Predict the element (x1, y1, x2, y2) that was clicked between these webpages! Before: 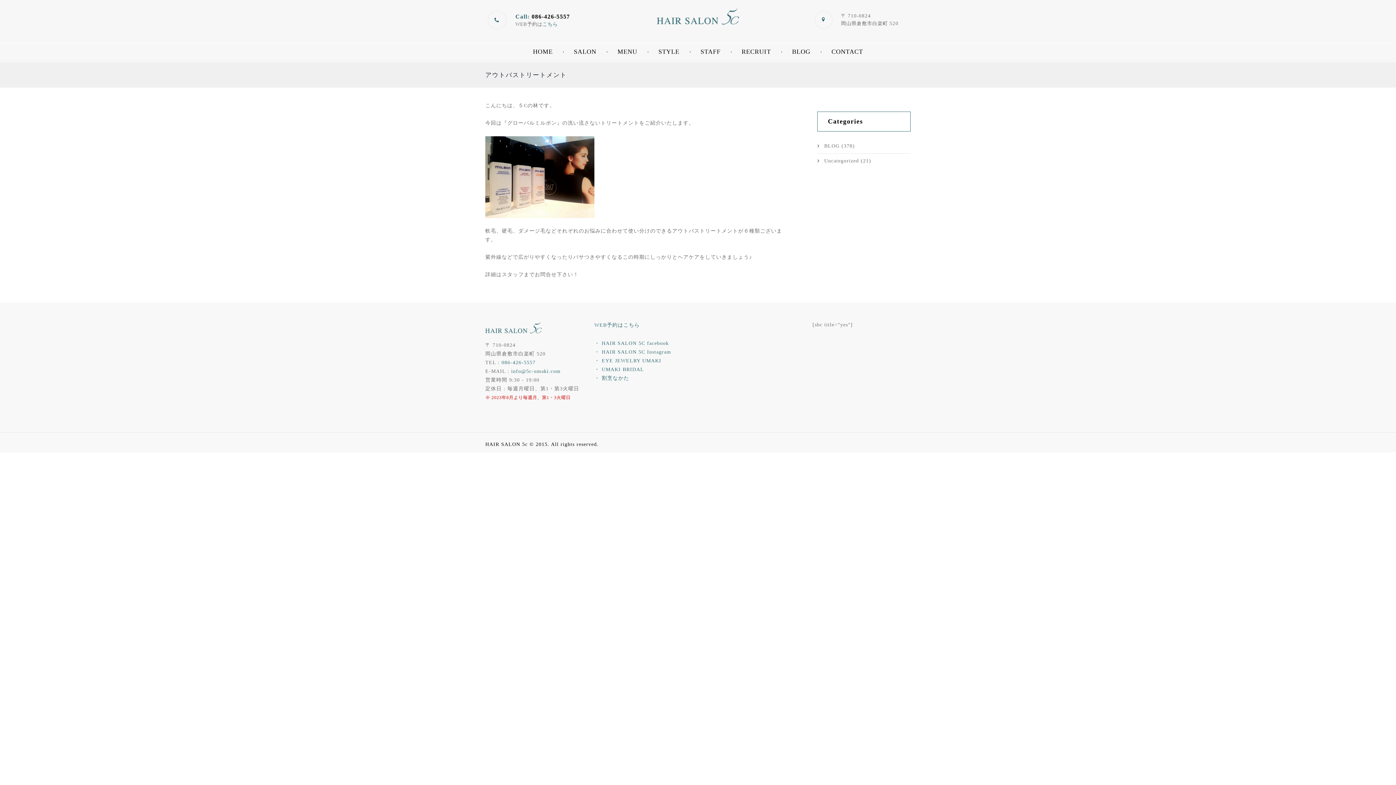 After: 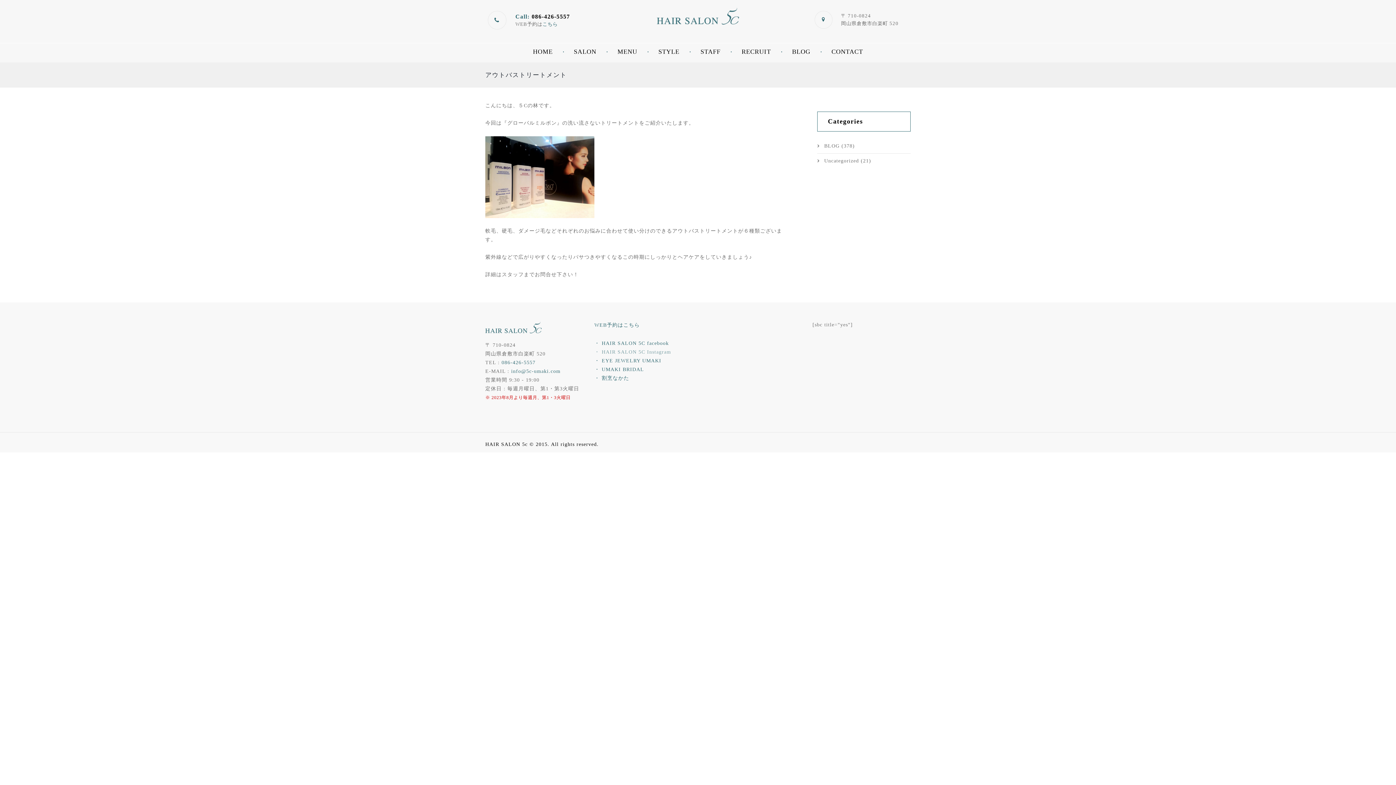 Action: label: ・ HAIR SALON 5C Instagram bbox: (594, 349, 671, 354)